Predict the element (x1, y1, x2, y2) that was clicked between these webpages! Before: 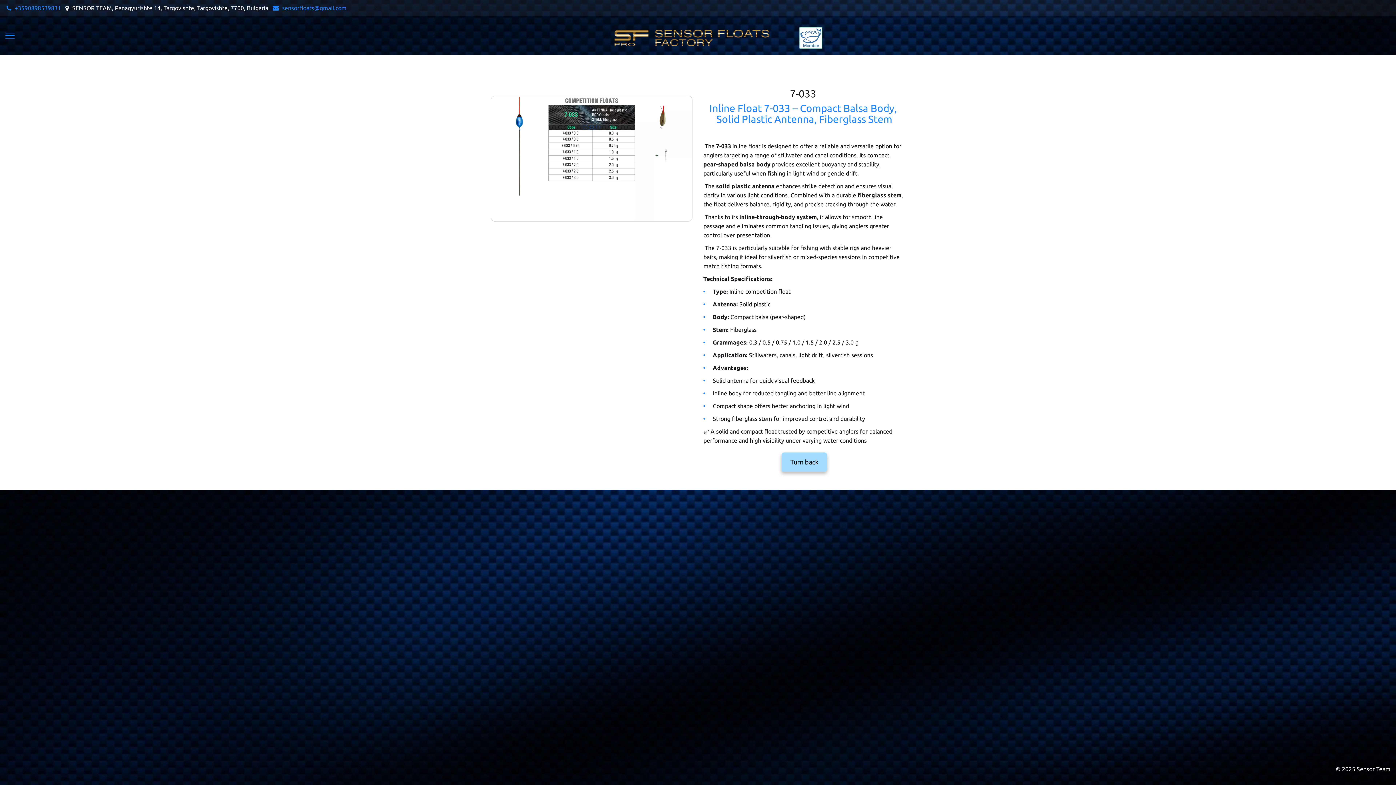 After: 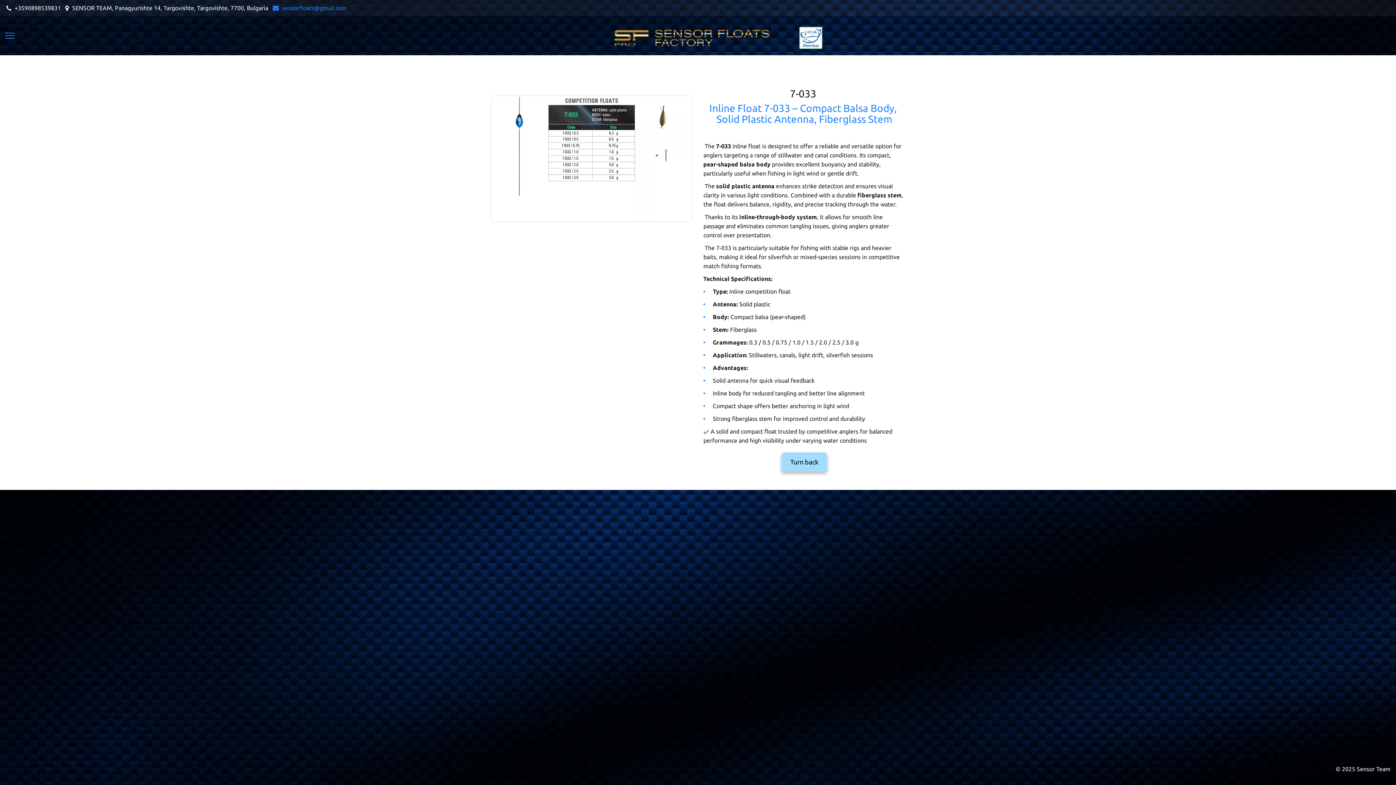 Action: bbox: (14, 4, 60, 11) label: +3590898539831